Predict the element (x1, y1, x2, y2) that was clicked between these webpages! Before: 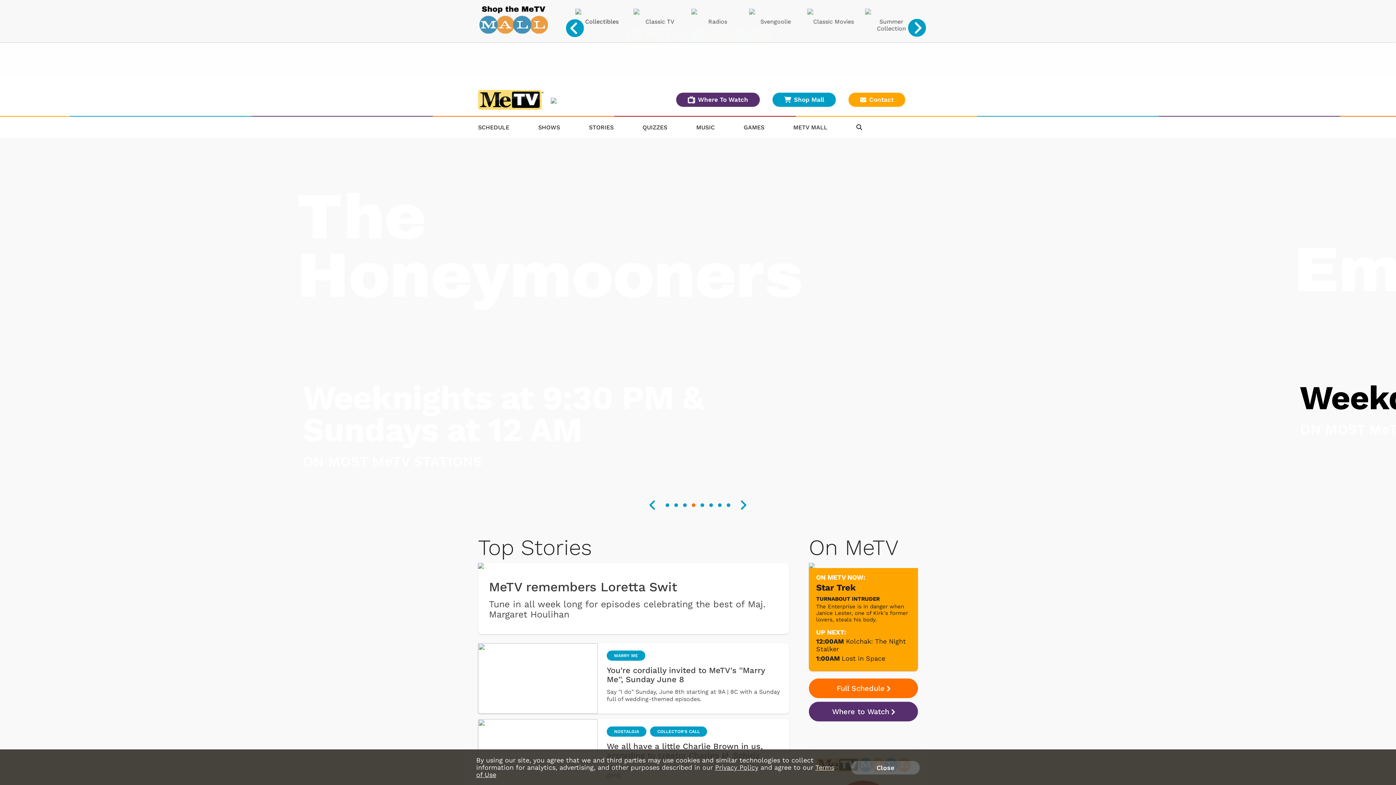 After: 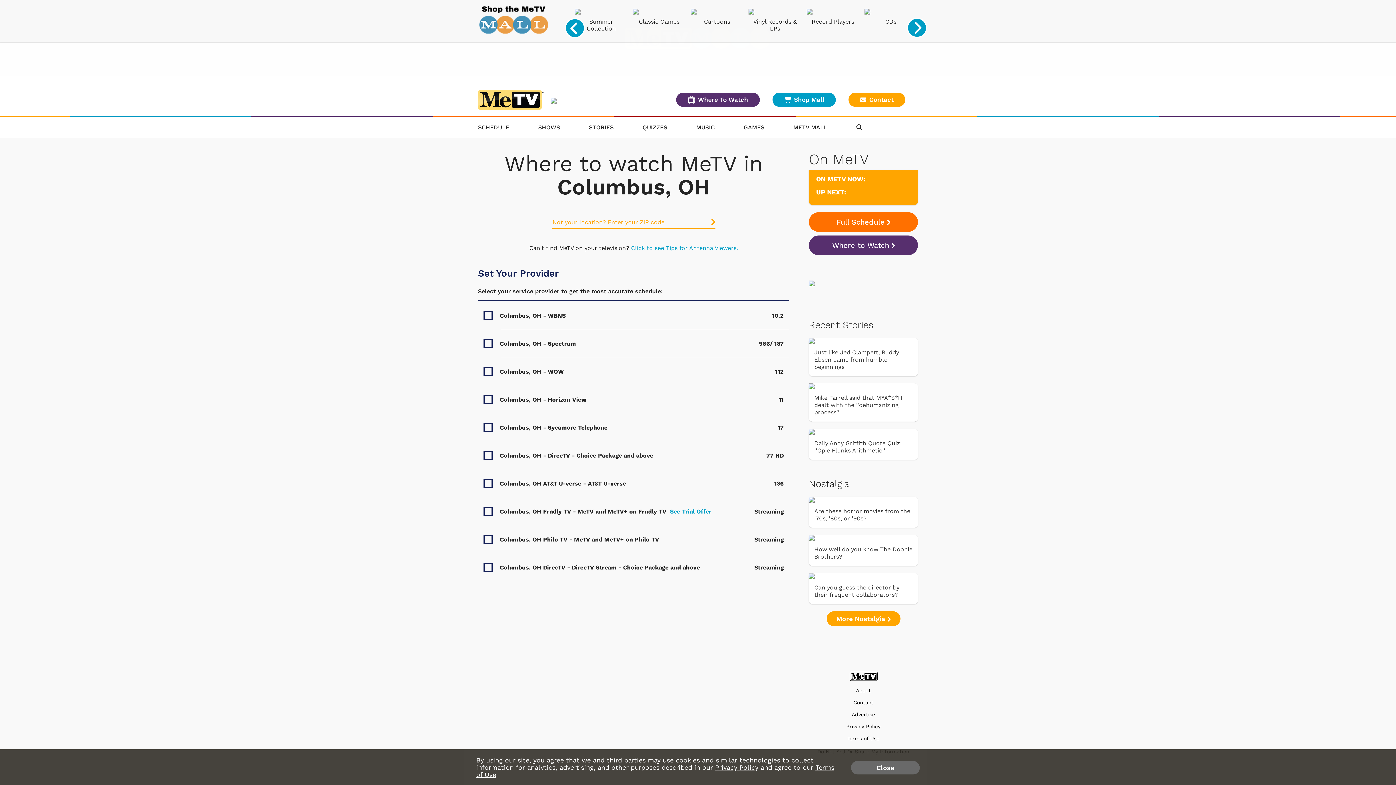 Action: bbox: (809, 702, 918, 721) label: Where to Watch